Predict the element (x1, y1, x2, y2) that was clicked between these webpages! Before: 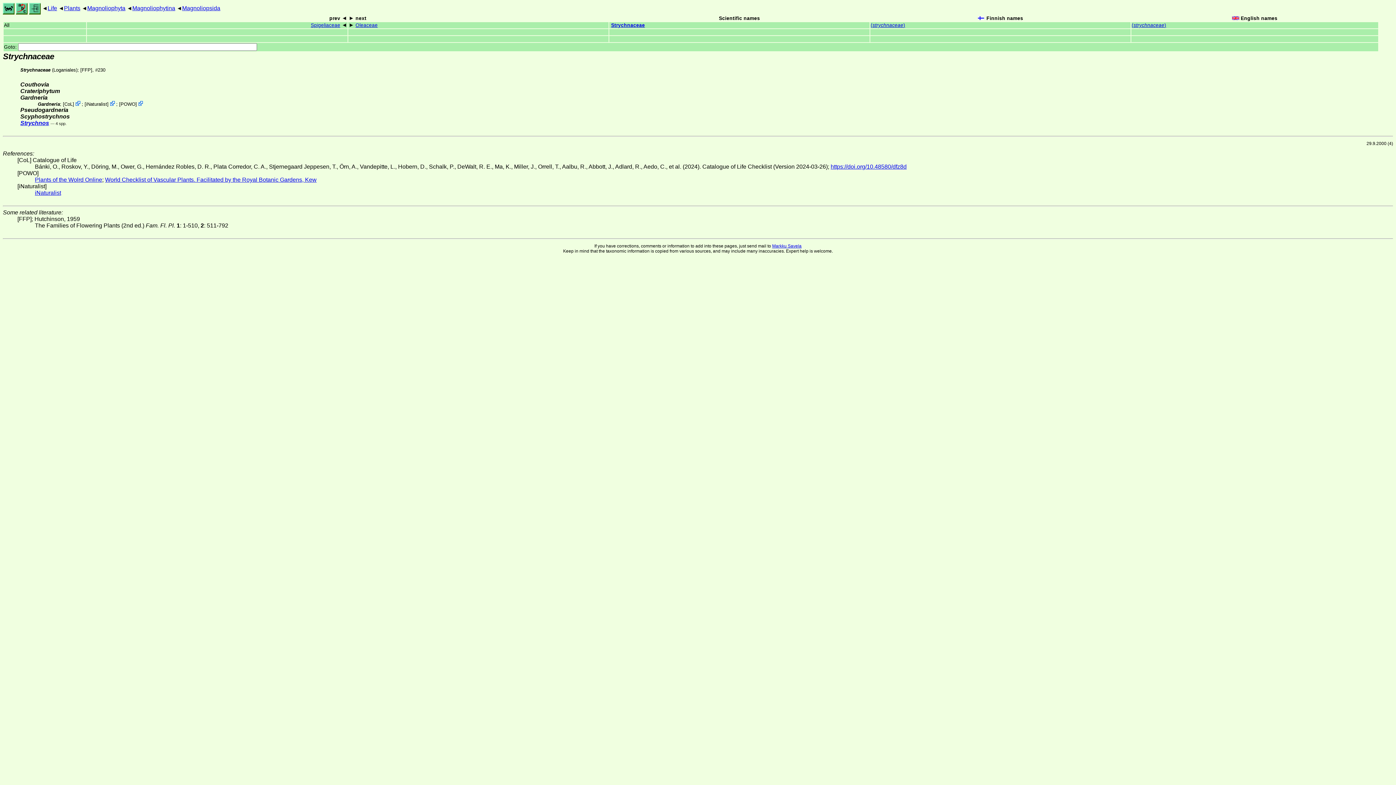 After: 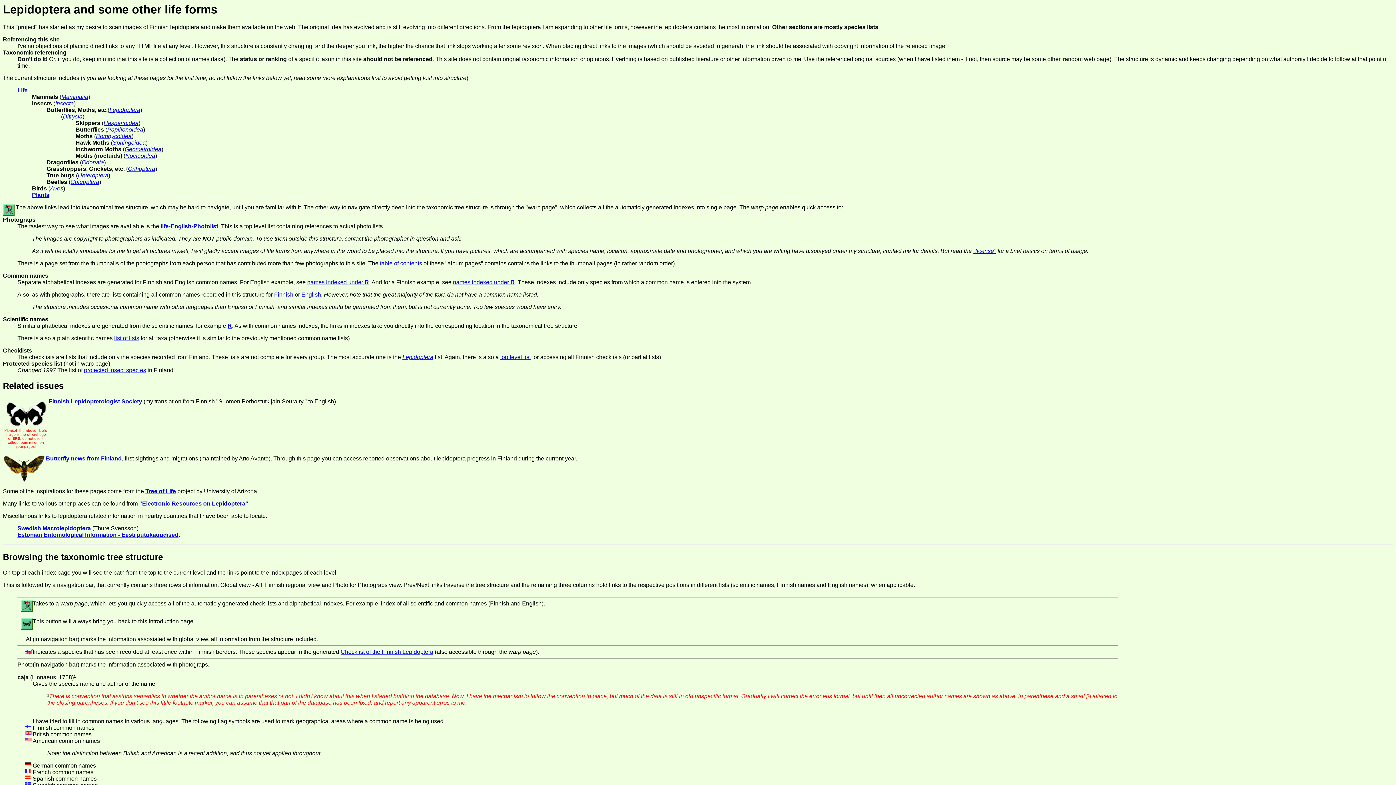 Action: bbox: (2, 5, 14, 11)